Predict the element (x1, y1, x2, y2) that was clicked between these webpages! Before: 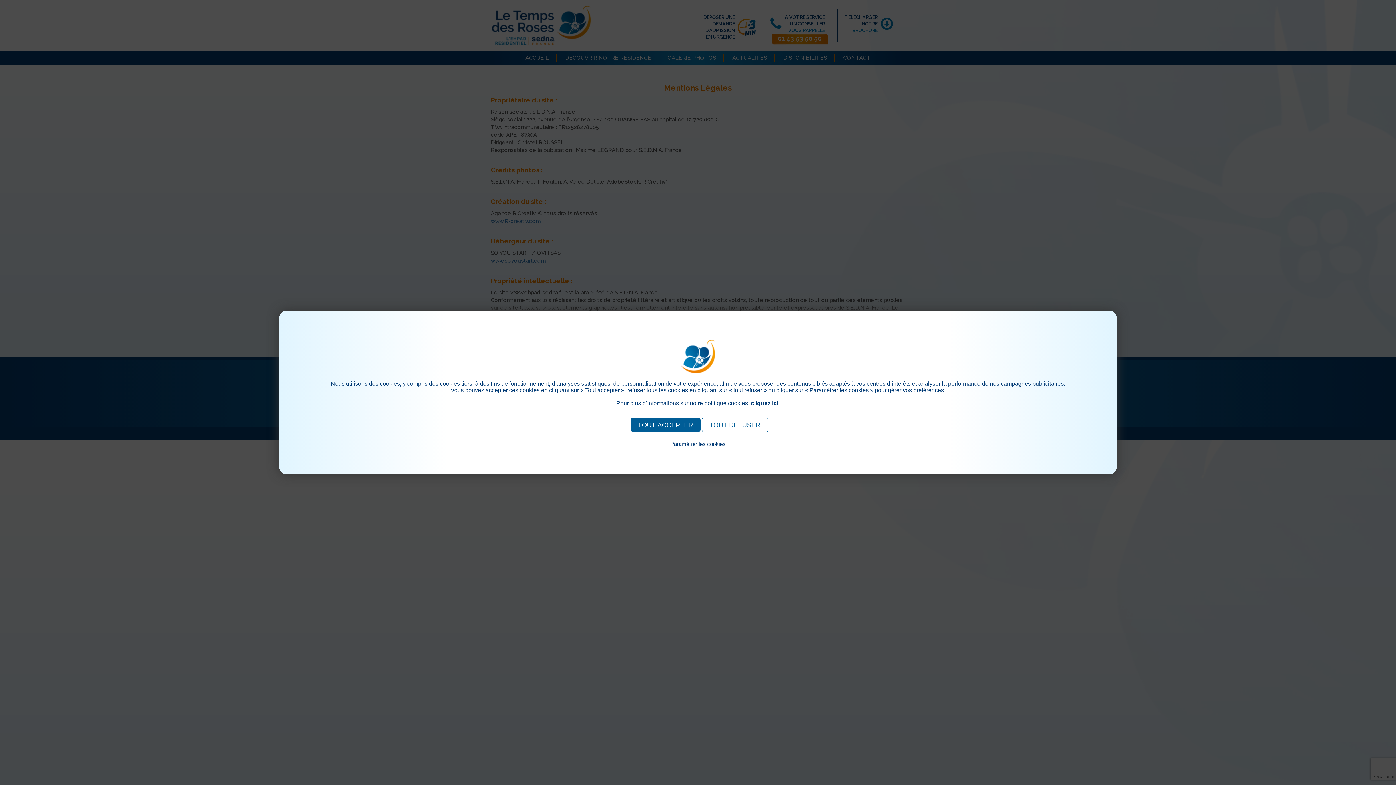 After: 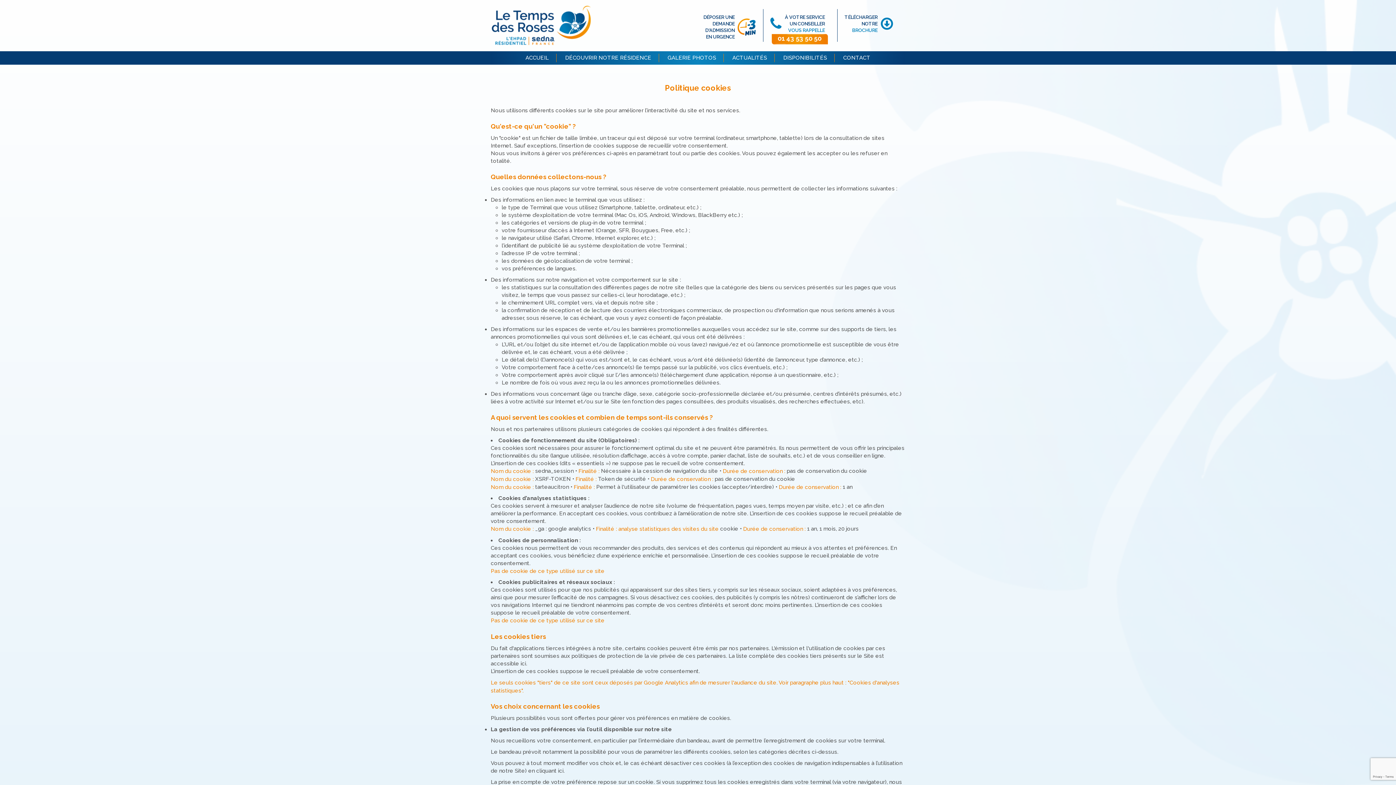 Action: label: cliquez ici bbox: (751, 400, 778, 406)